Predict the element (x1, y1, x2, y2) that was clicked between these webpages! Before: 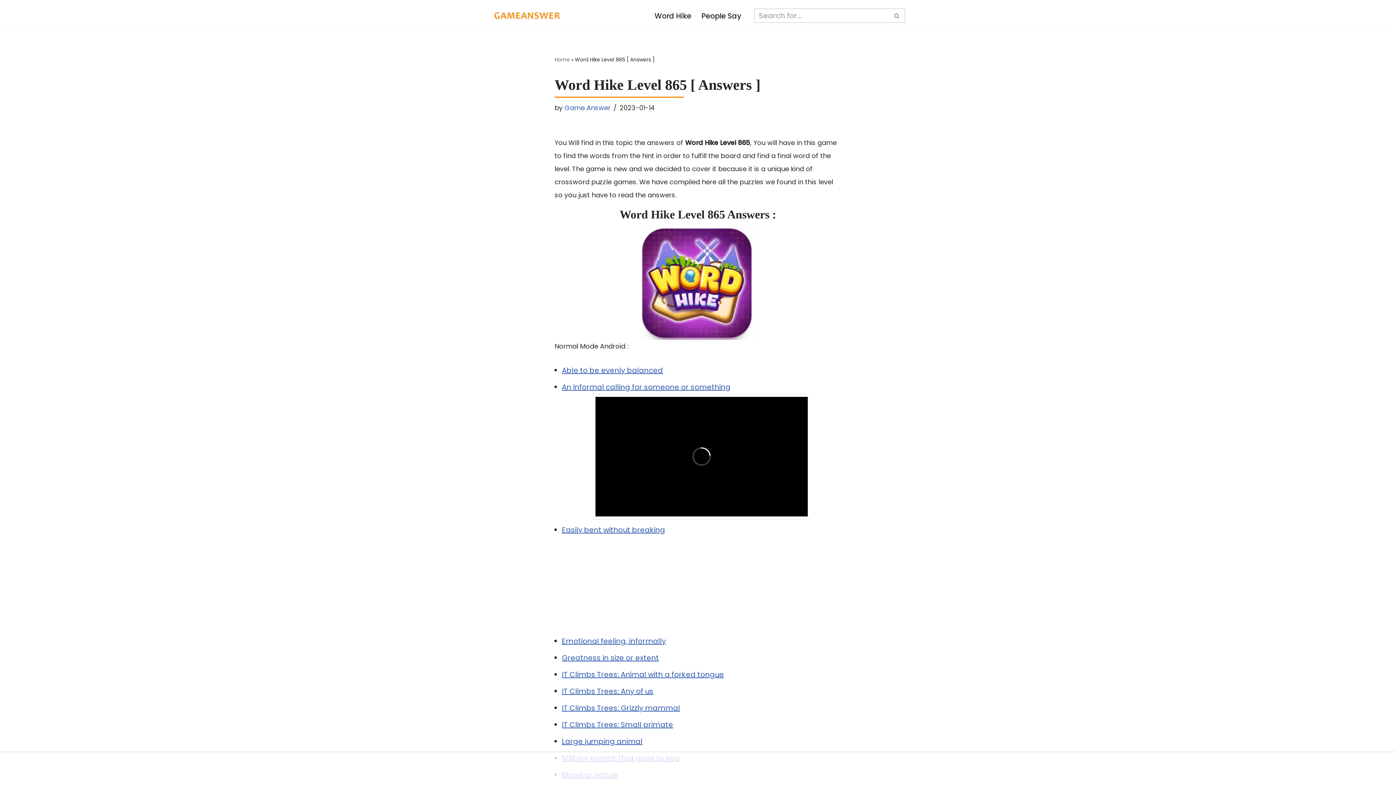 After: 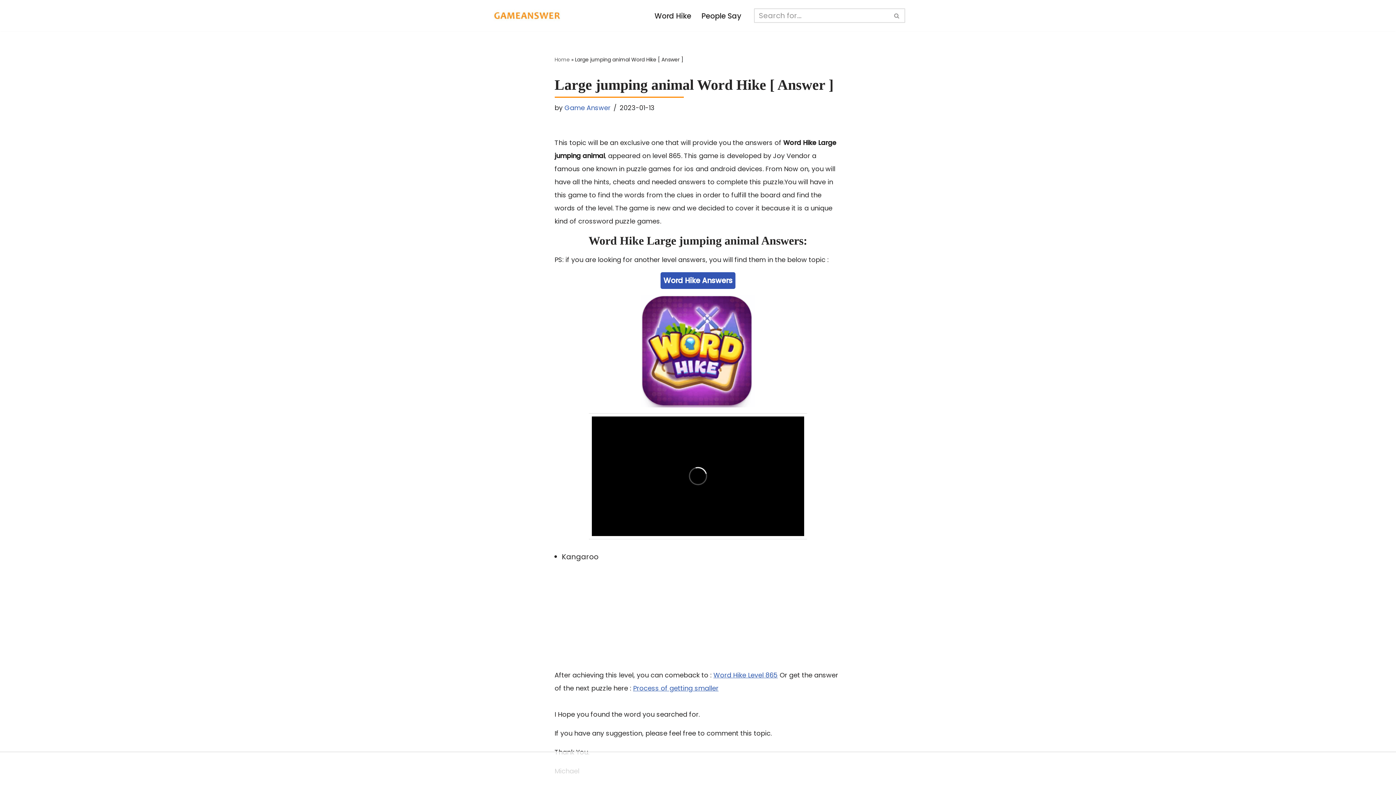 Action: label: Large jumping animal bbox: (562, 701, 642, 711)